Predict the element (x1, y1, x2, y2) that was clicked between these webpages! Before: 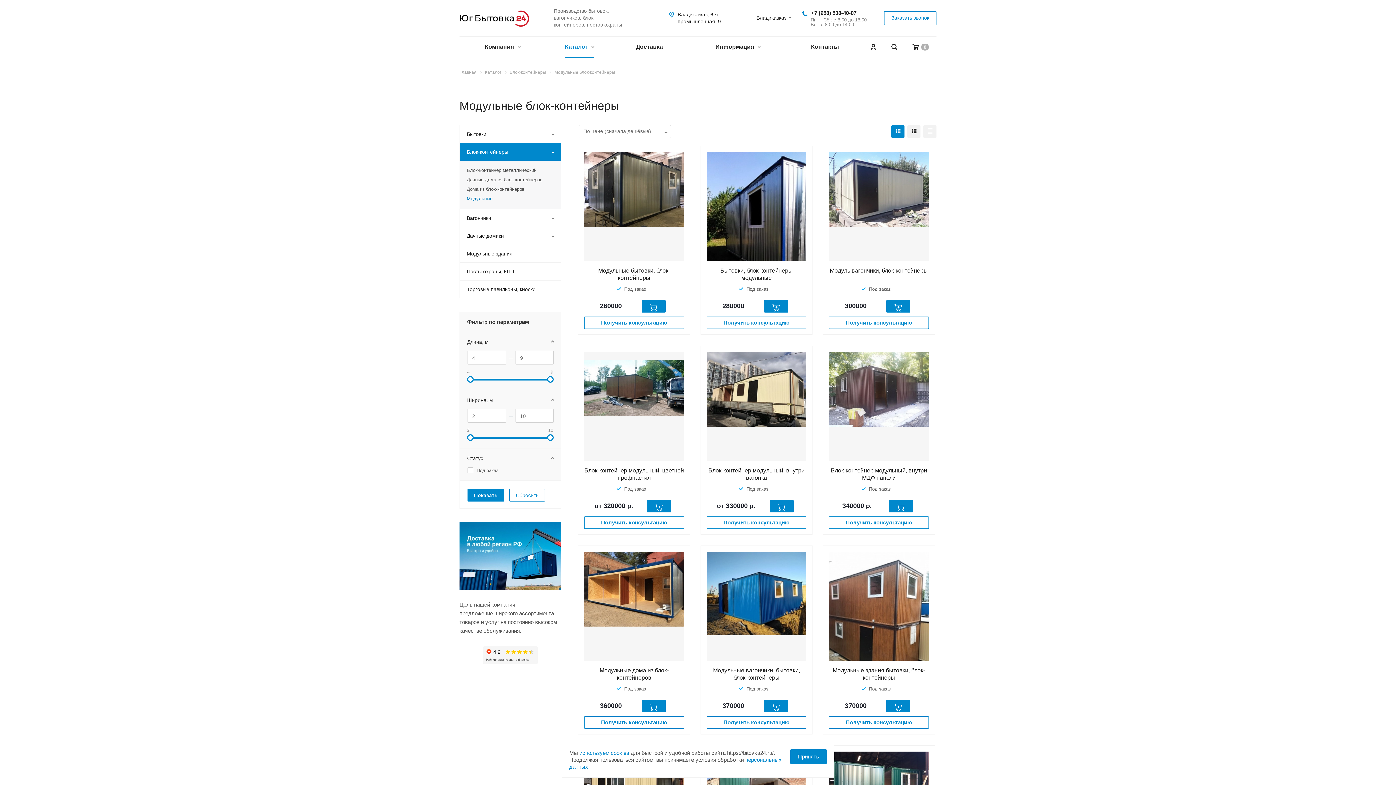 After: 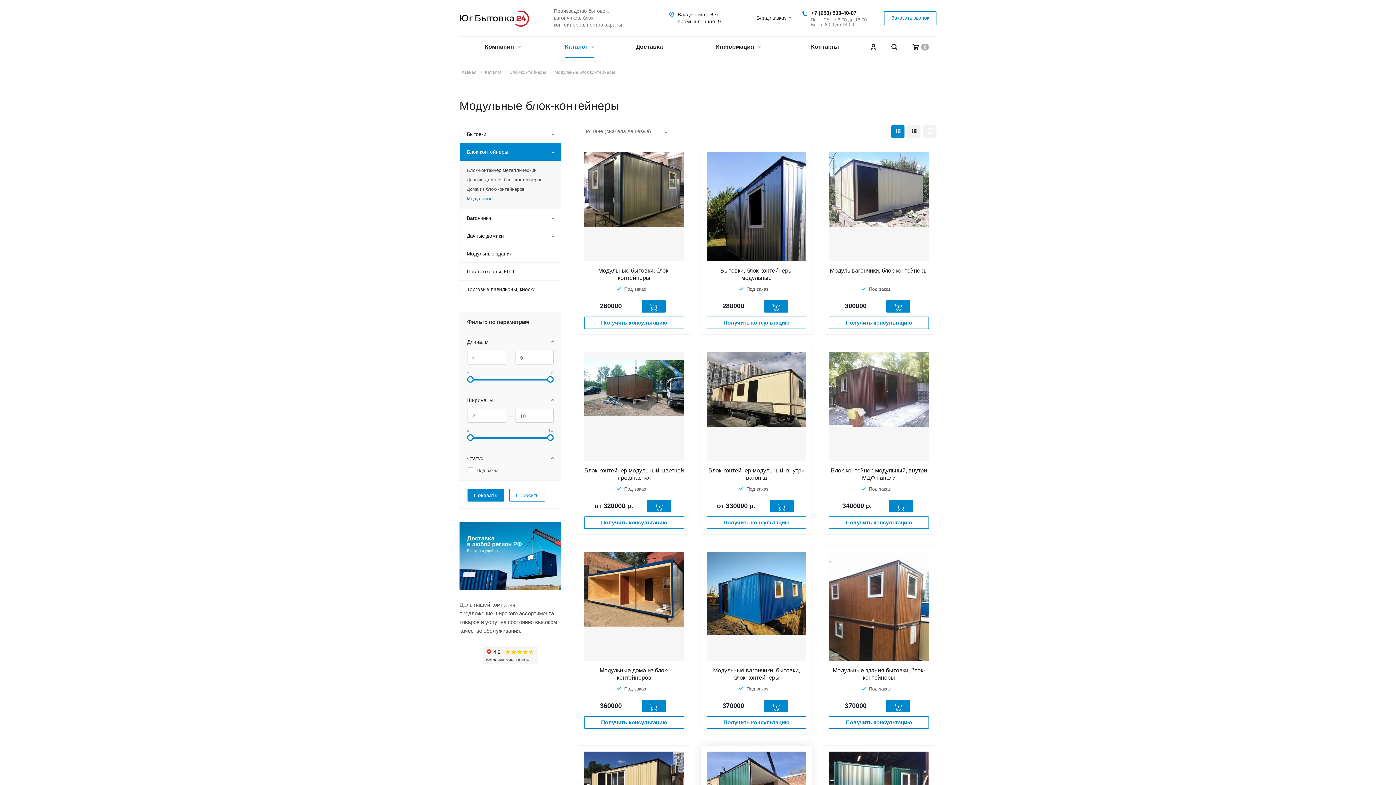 Action: bbox: (790, 749, 826, 764) label: Принять